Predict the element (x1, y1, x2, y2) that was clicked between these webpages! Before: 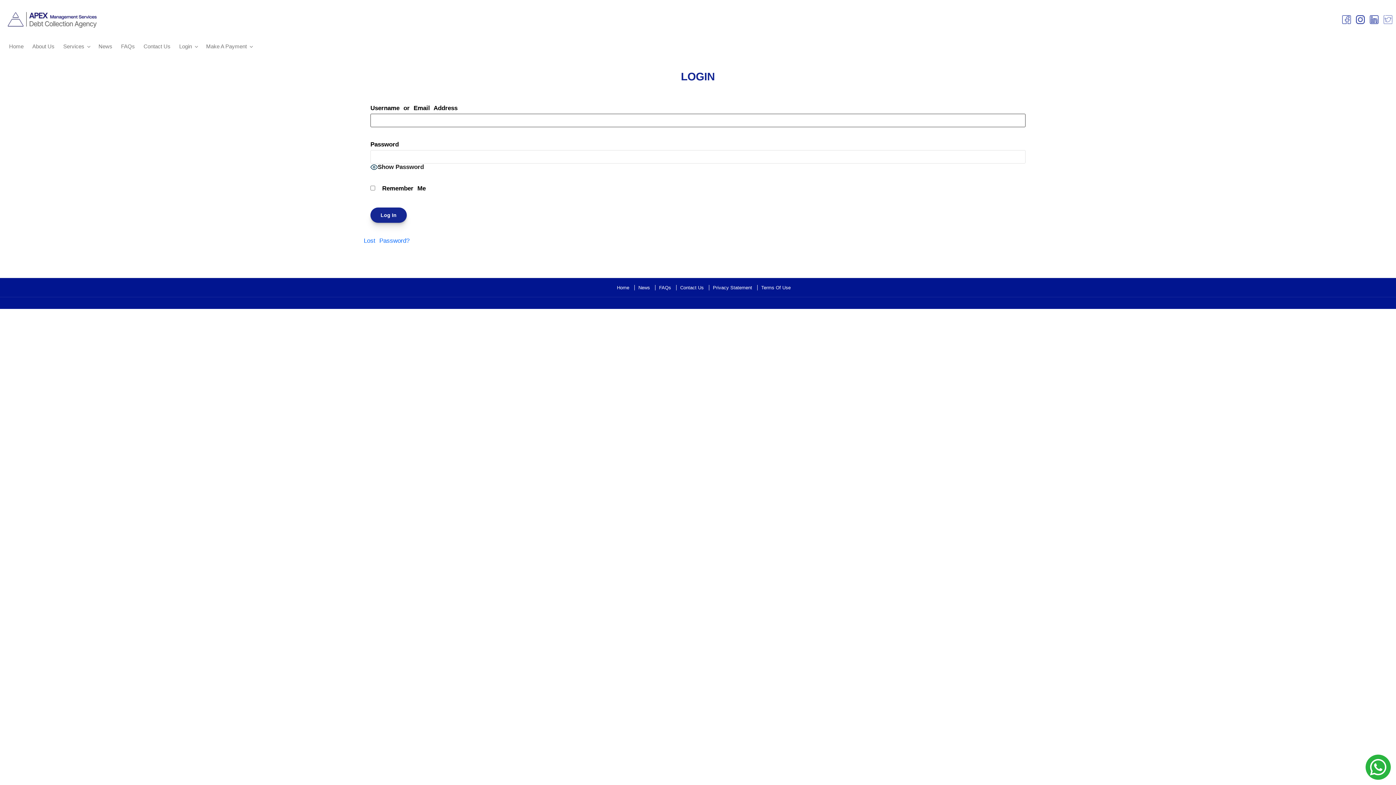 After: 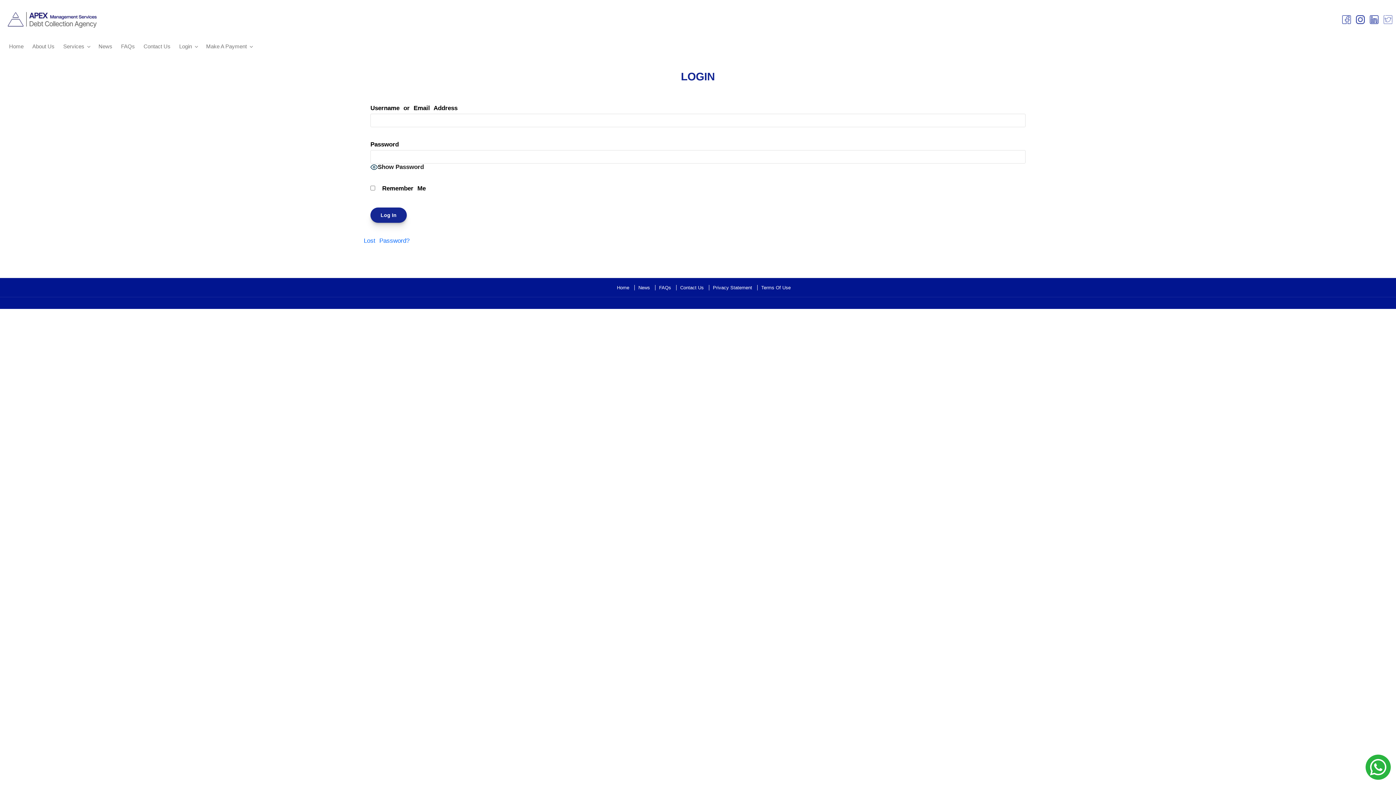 Action: bbox: (1365, 15, 1378, 23)